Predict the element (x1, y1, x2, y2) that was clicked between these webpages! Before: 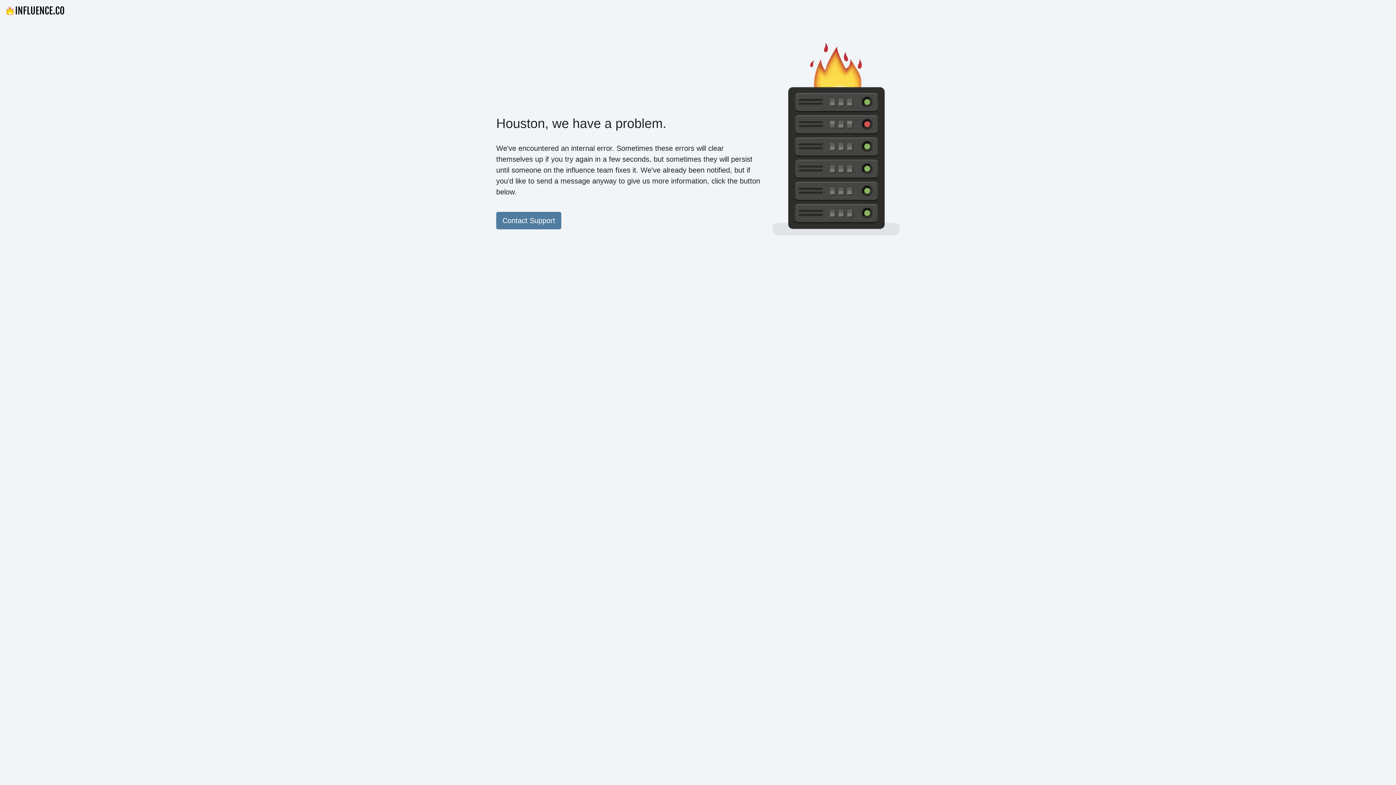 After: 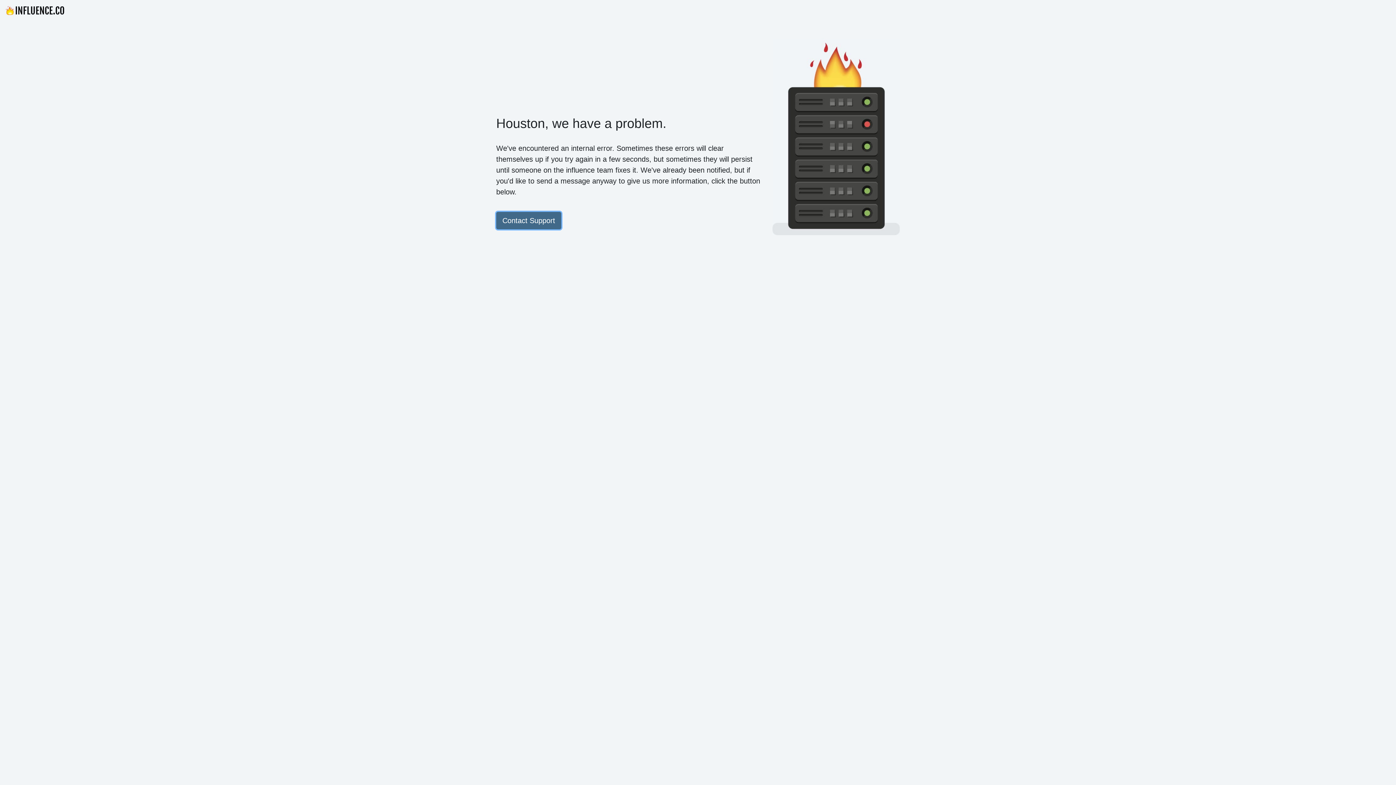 Action: label: Contact Support bbox: (496, 212, 561, 229)